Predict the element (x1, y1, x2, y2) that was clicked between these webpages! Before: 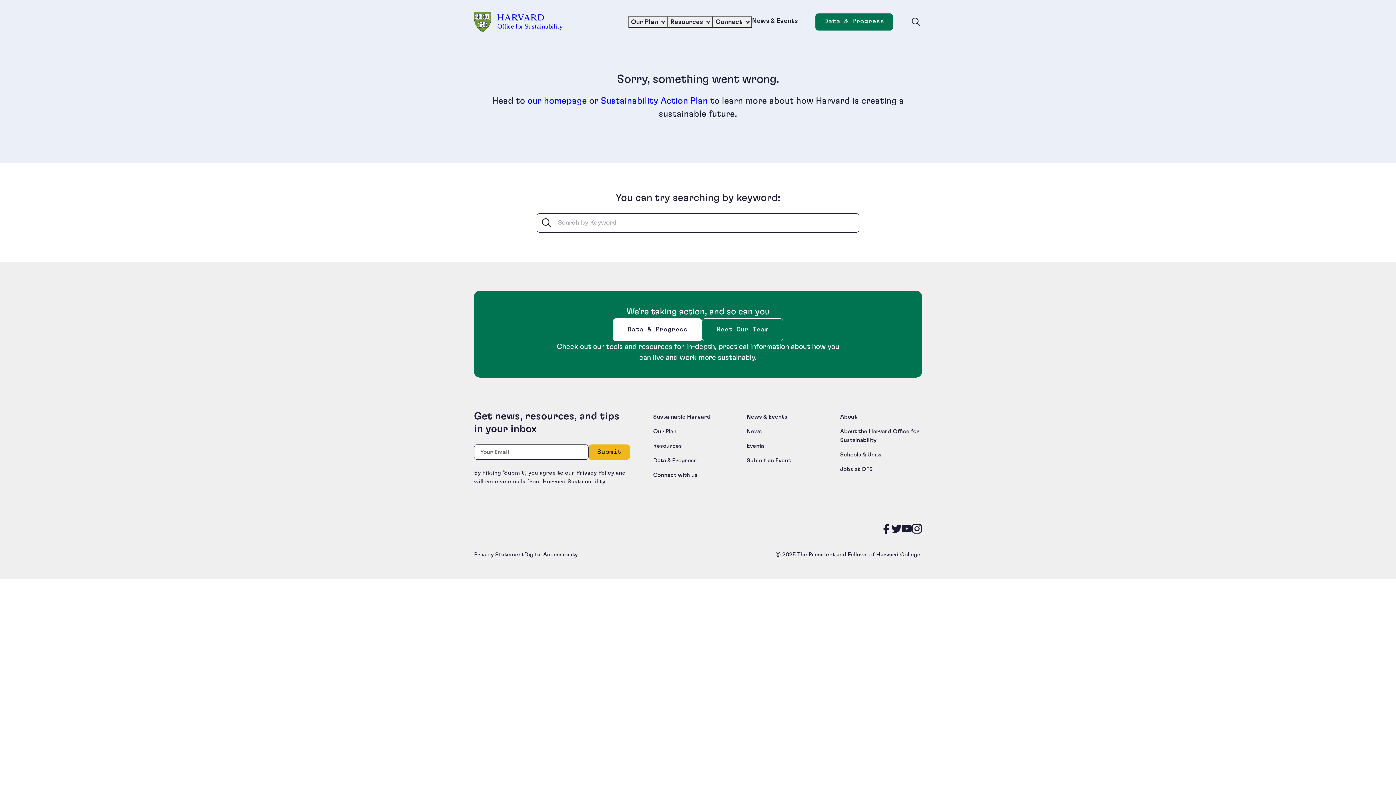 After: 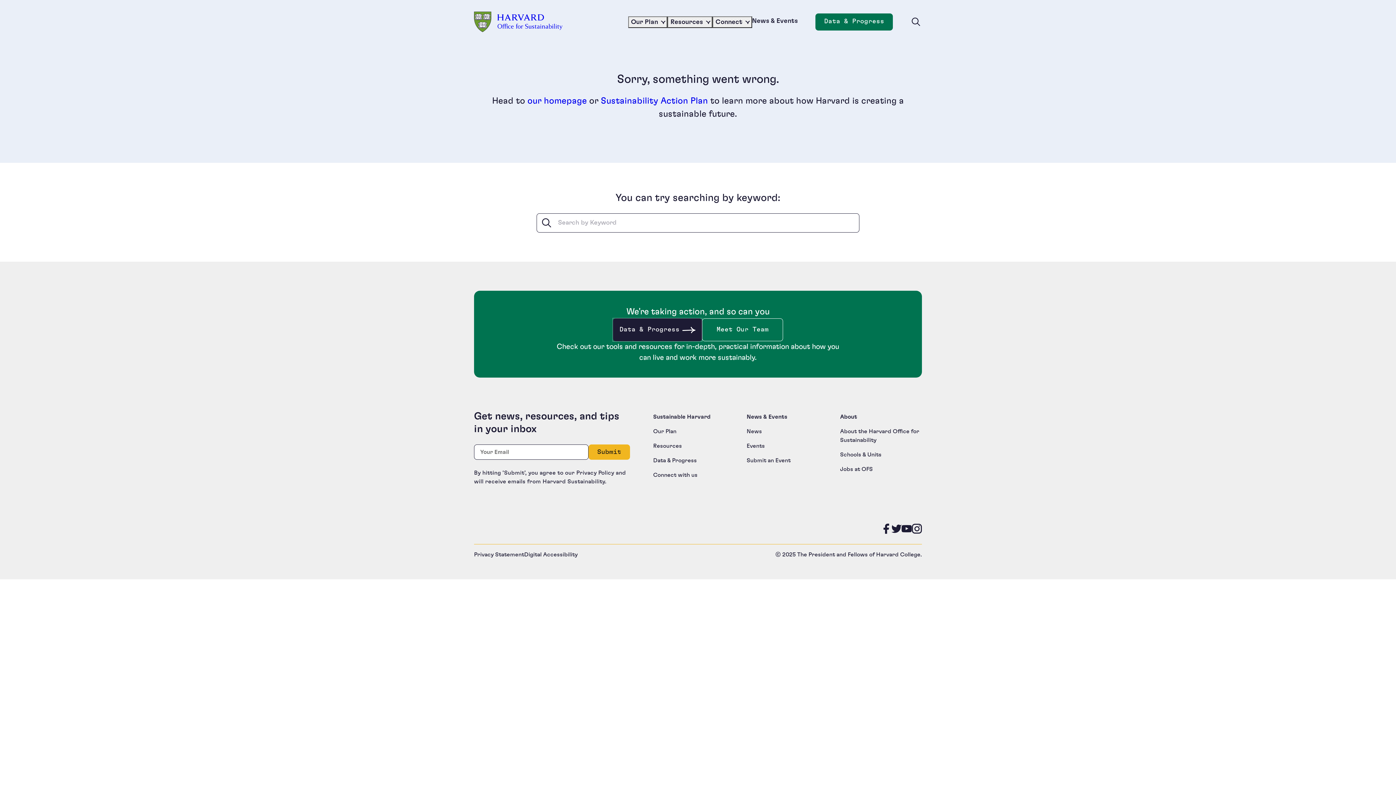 Action: label: Data & Progress
Opens new window bbox: (613, 318, 702, 341)